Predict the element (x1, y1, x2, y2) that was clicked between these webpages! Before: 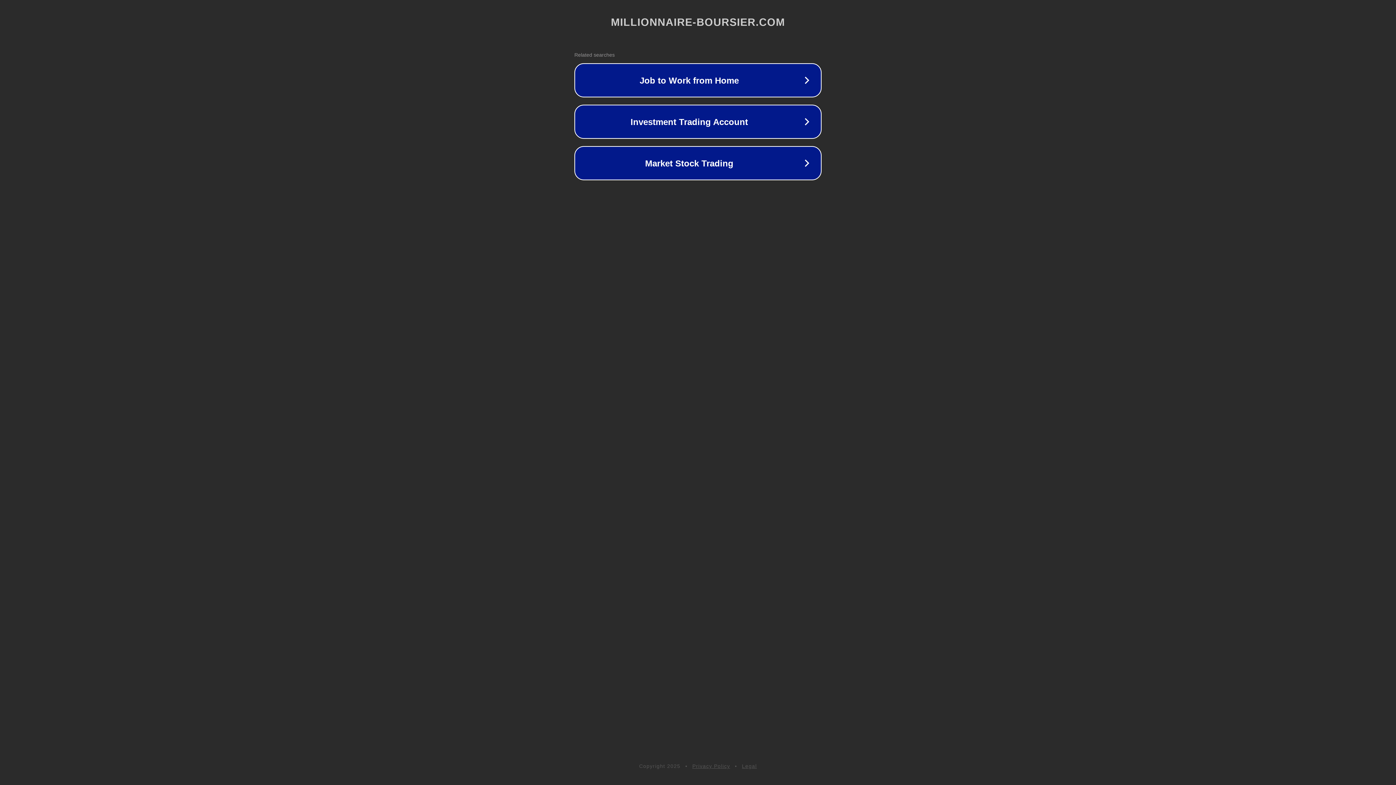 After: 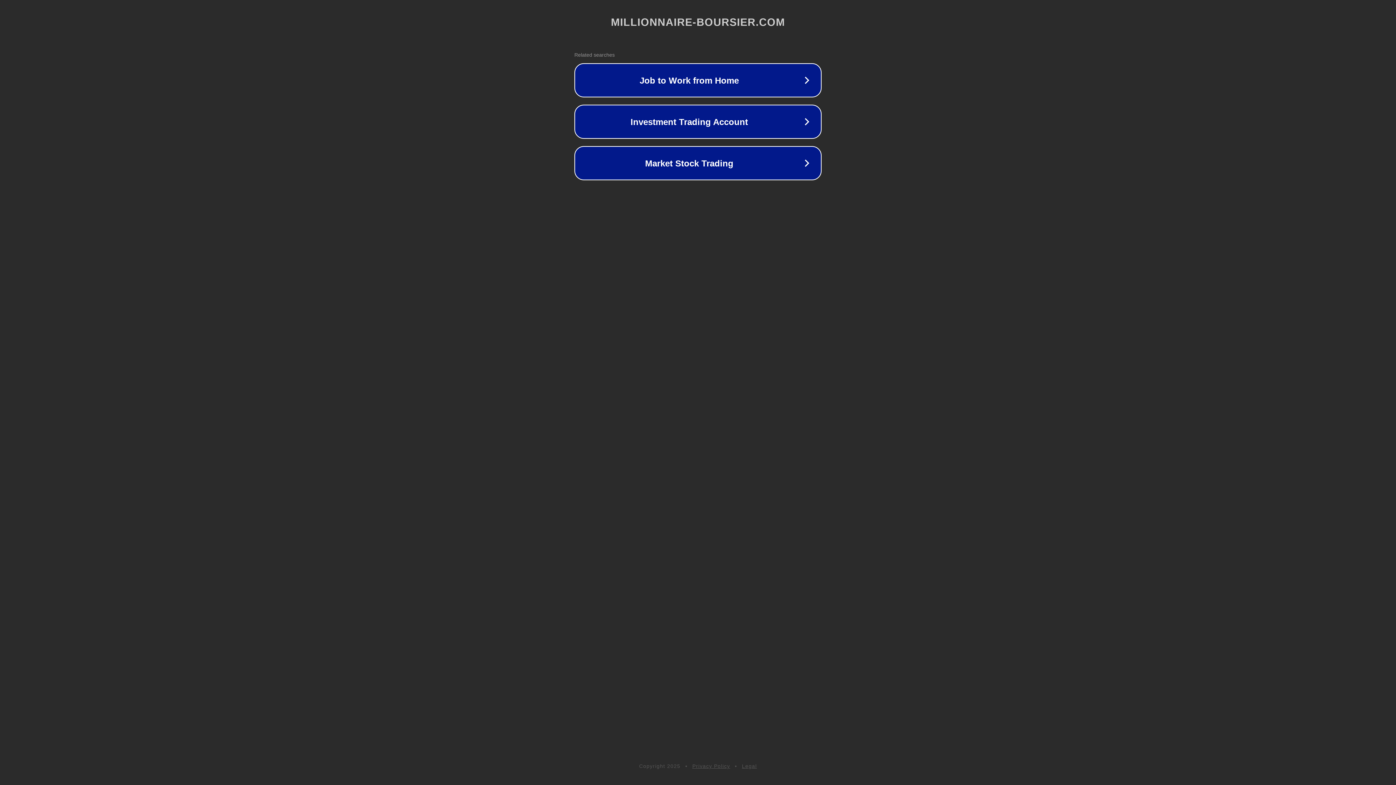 Action: label: Legal bbox: (742, 763, 757, 769)